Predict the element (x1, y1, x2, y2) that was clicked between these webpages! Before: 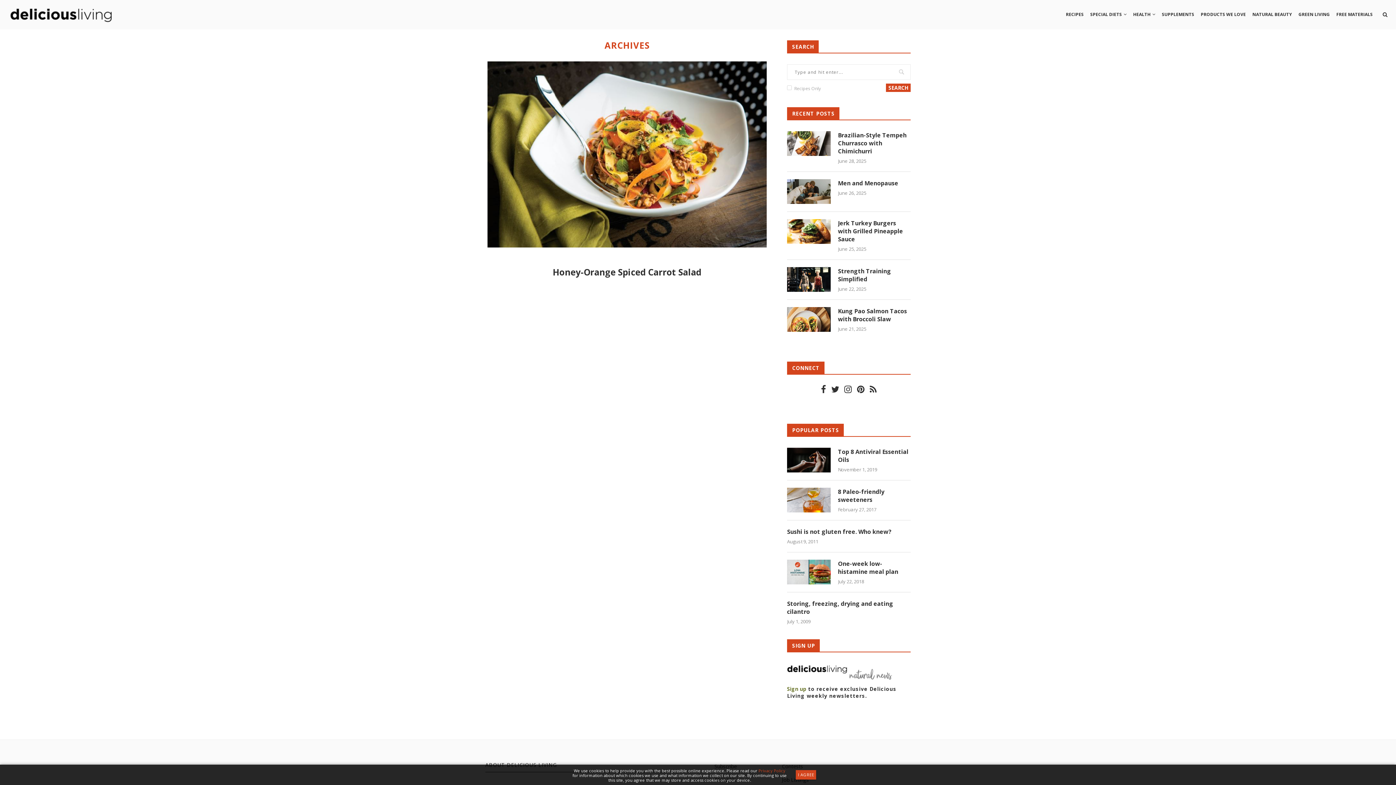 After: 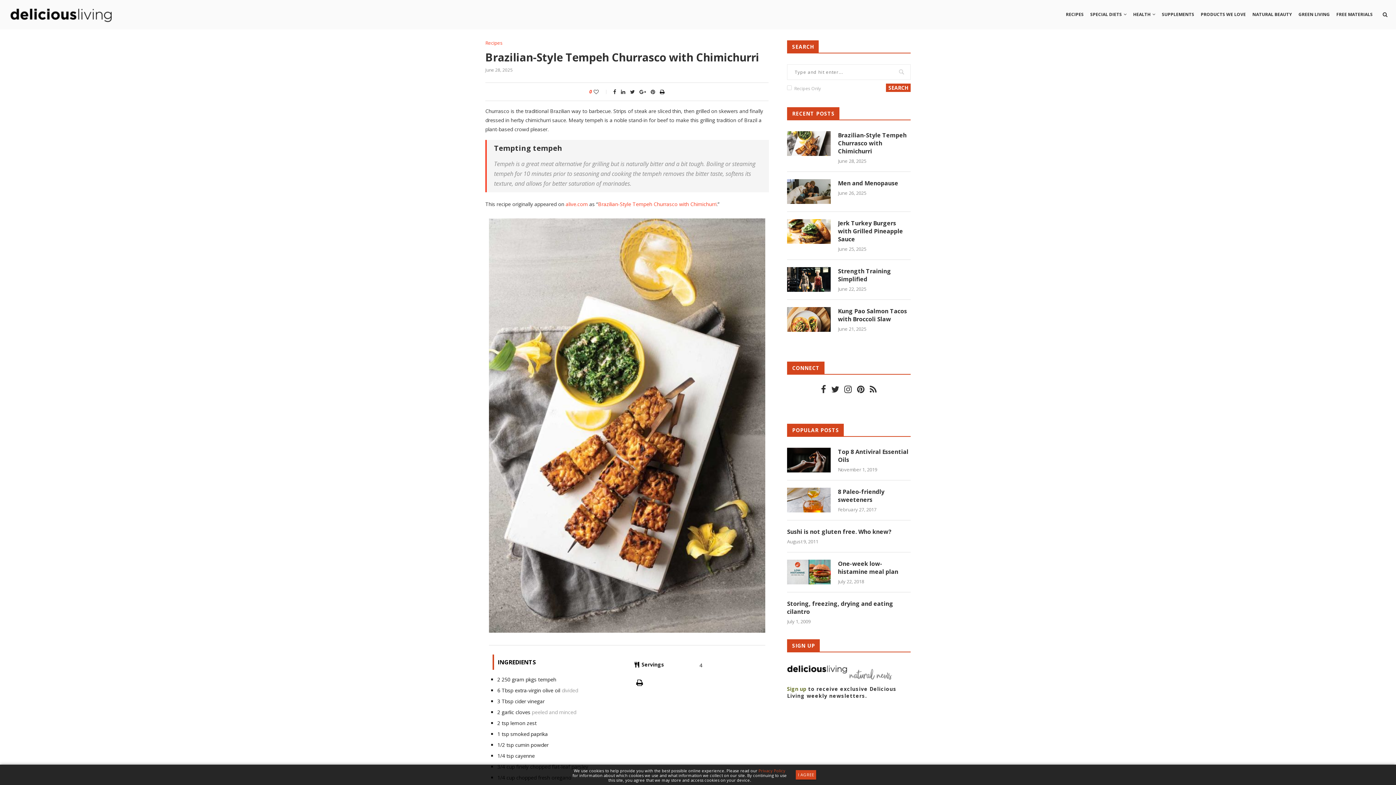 Action: bbox: (838, 131, 910, 155) label: Brazilian-Style Tempeh Churrasco with Chimichurri